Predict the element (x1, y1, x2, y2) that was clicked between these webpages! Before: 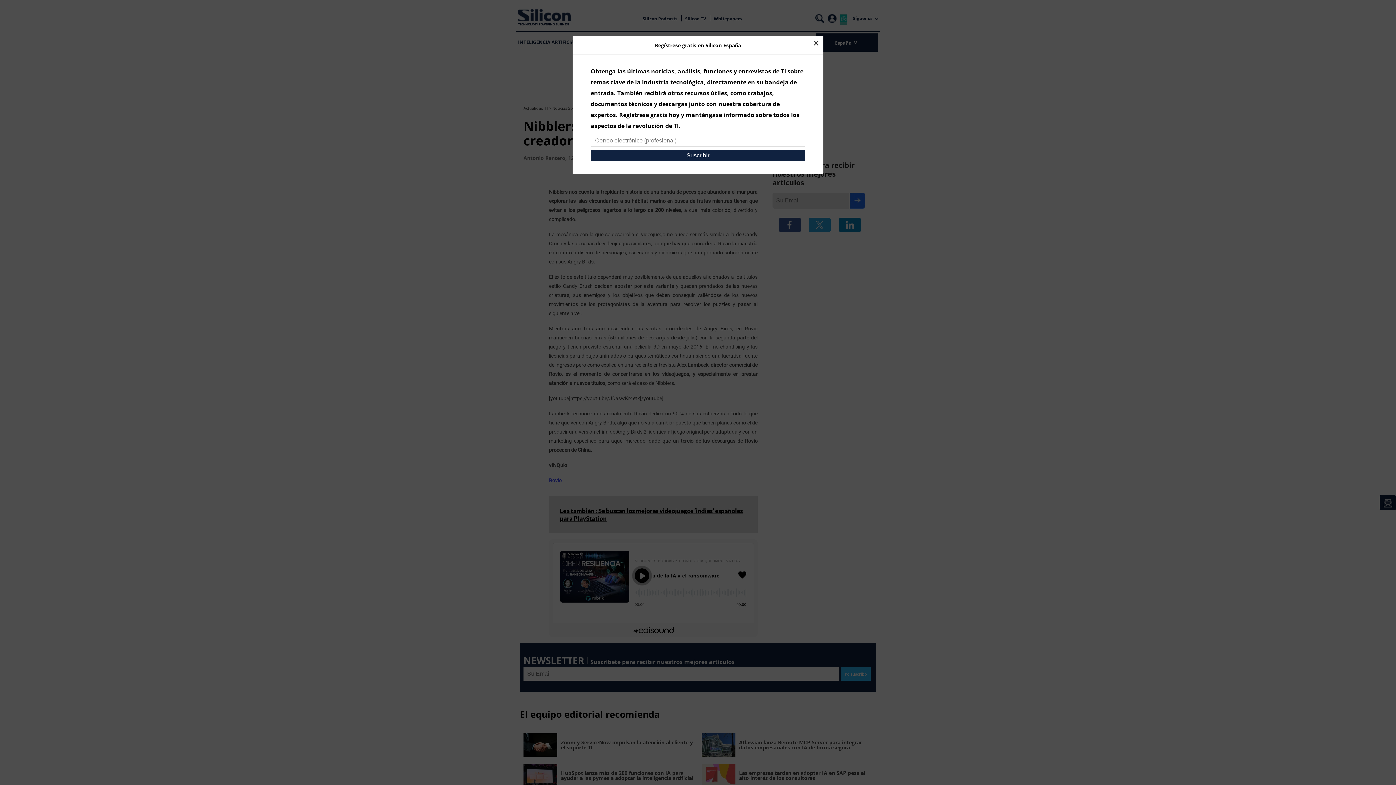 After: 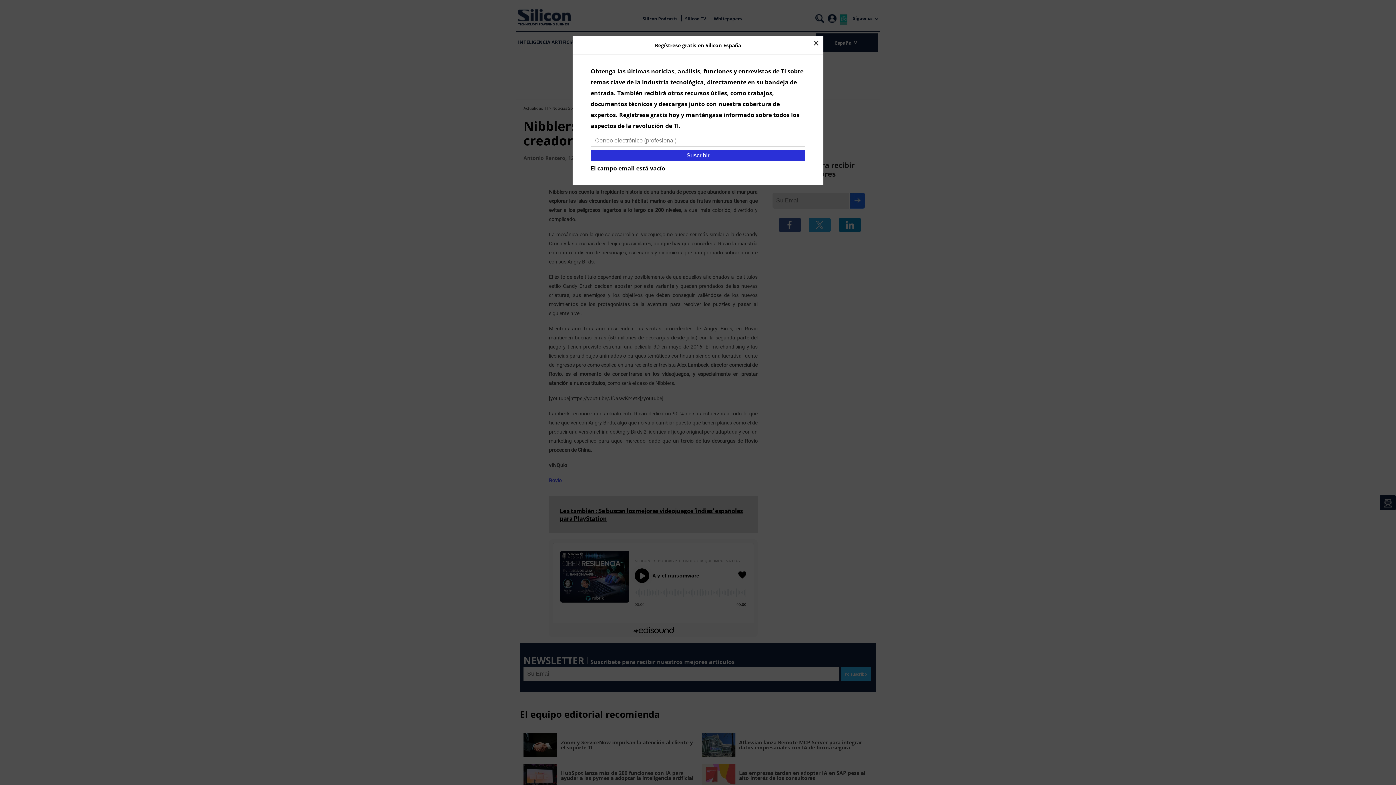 Action: bbox: (590, 150, 805, 161) label: Suscribir